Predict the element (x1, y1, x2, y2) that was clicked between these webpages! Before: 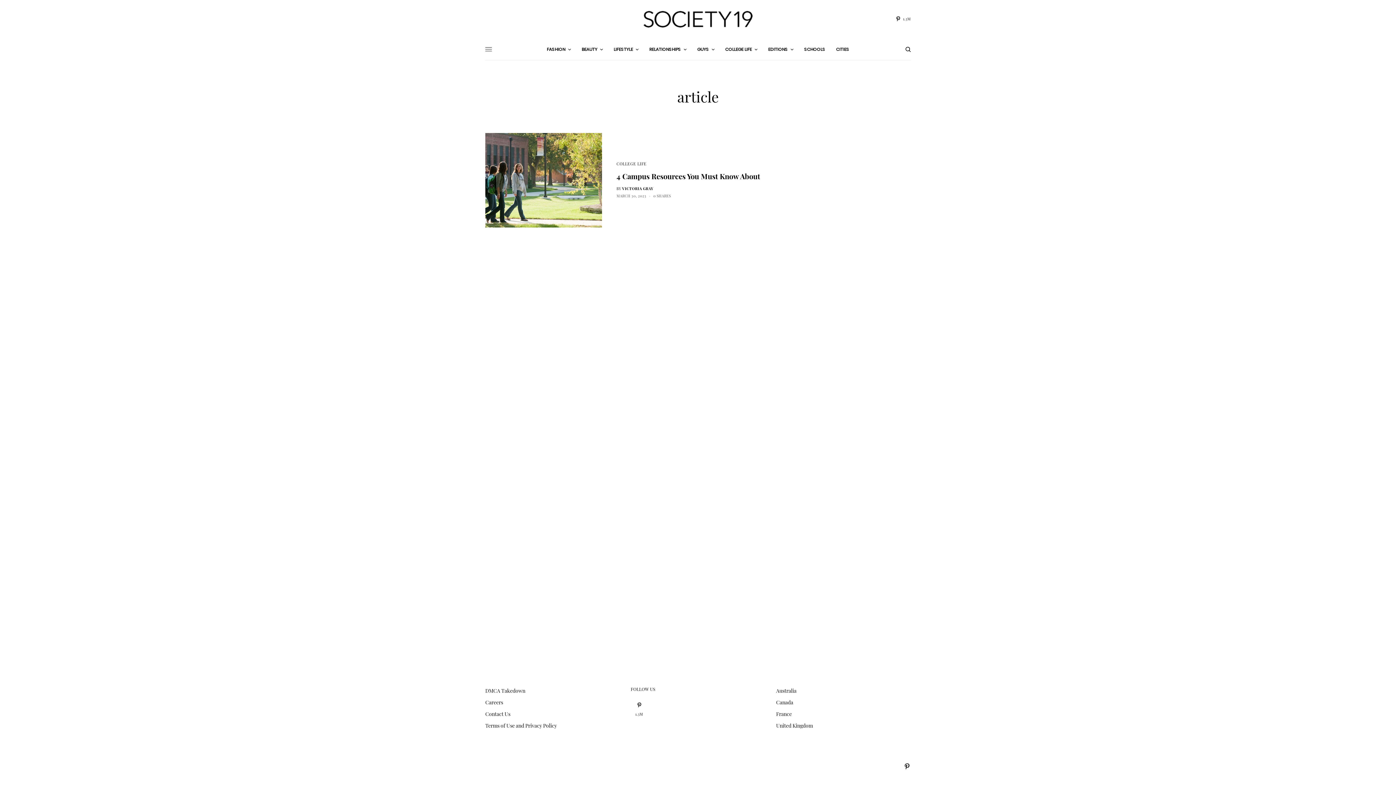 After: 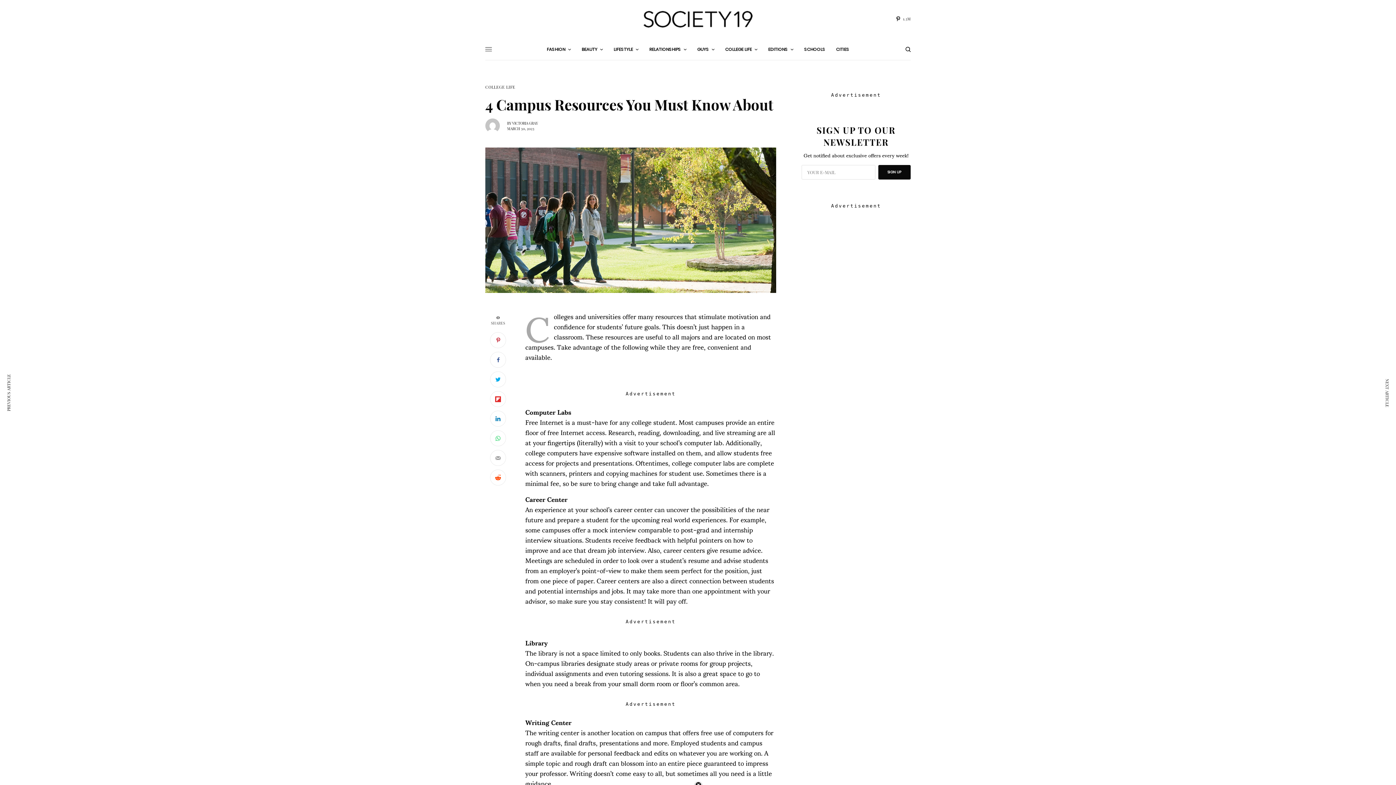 Action: bbox: (485, 133, 602, 227)